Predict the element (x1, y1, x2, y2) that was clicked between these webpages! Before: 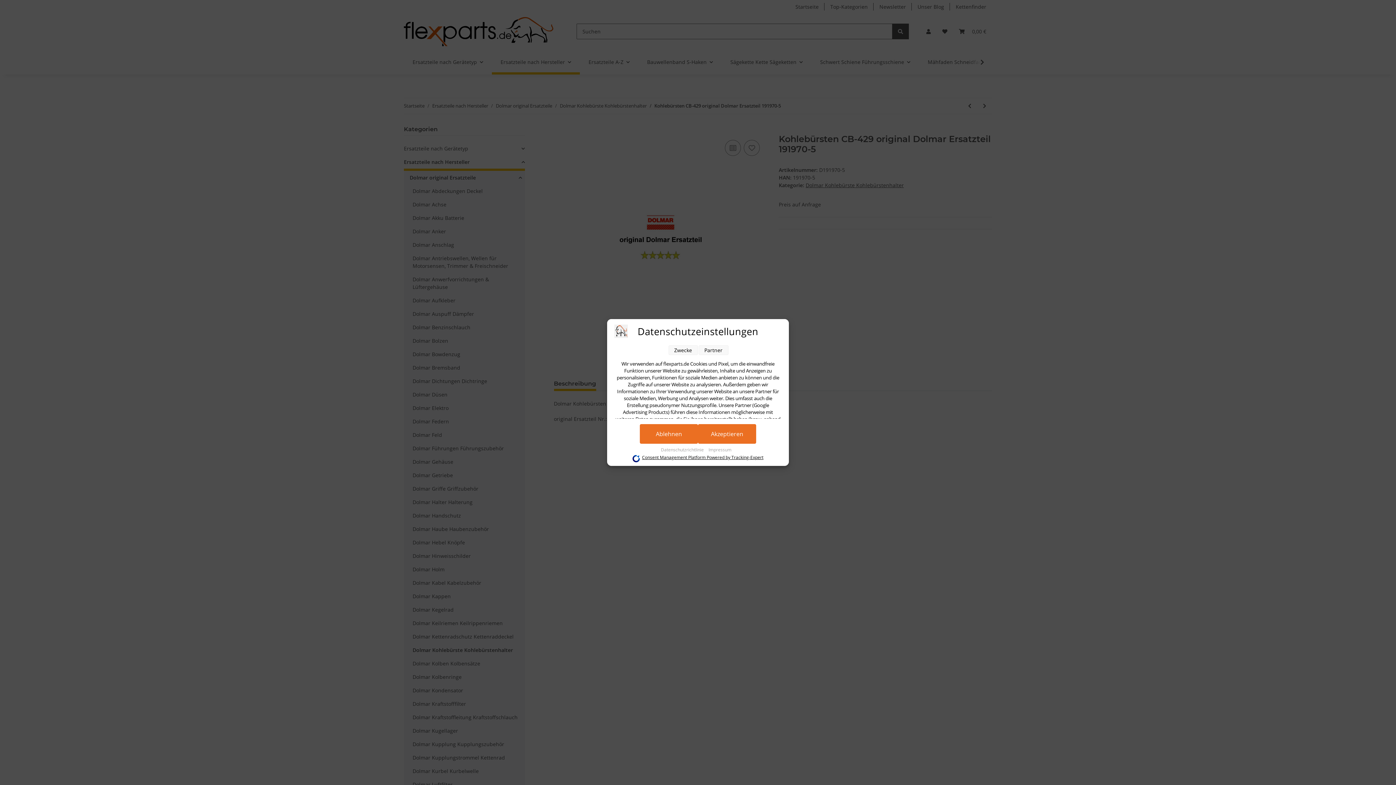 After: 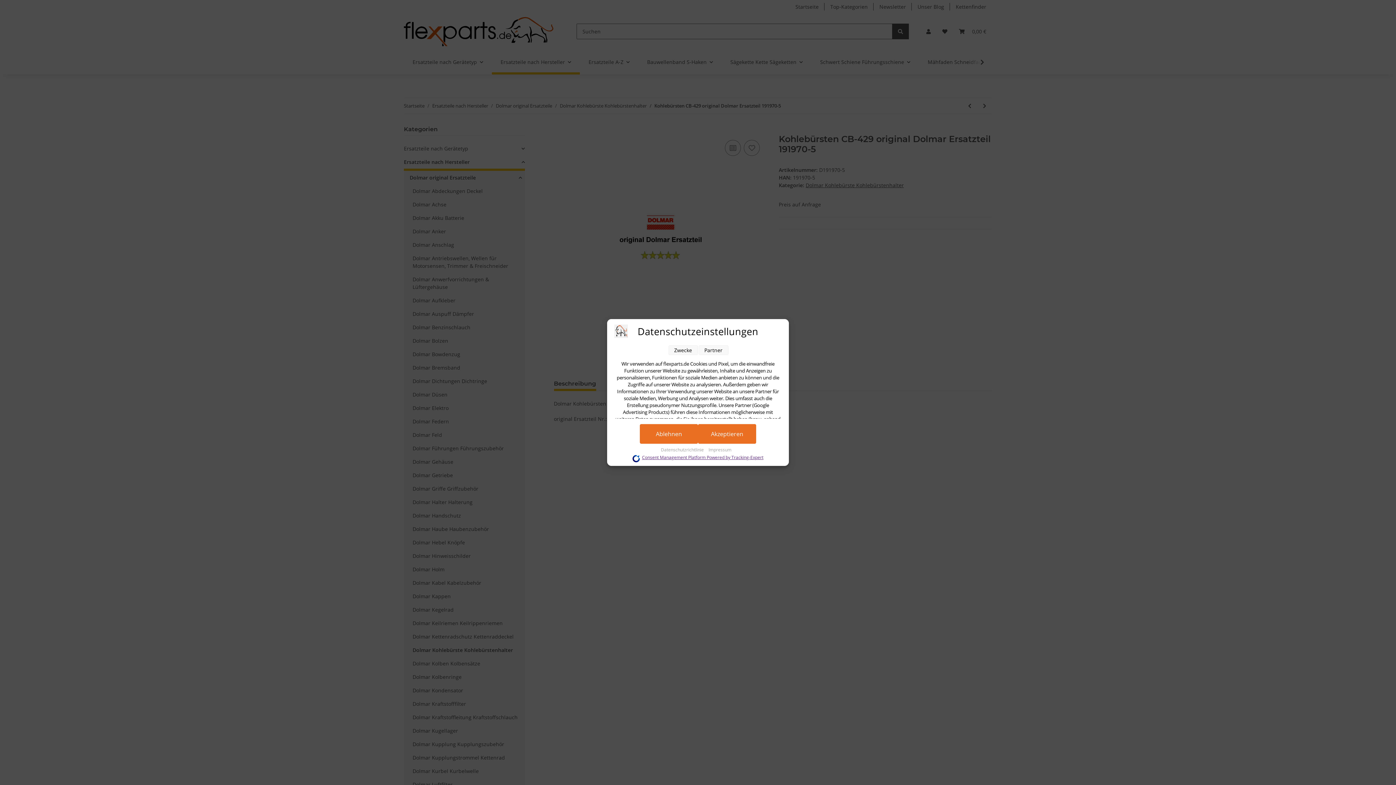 Action: label: Consent Management Platform Powered by Tracking-Expert bbox: (642, 453, 763, 462)